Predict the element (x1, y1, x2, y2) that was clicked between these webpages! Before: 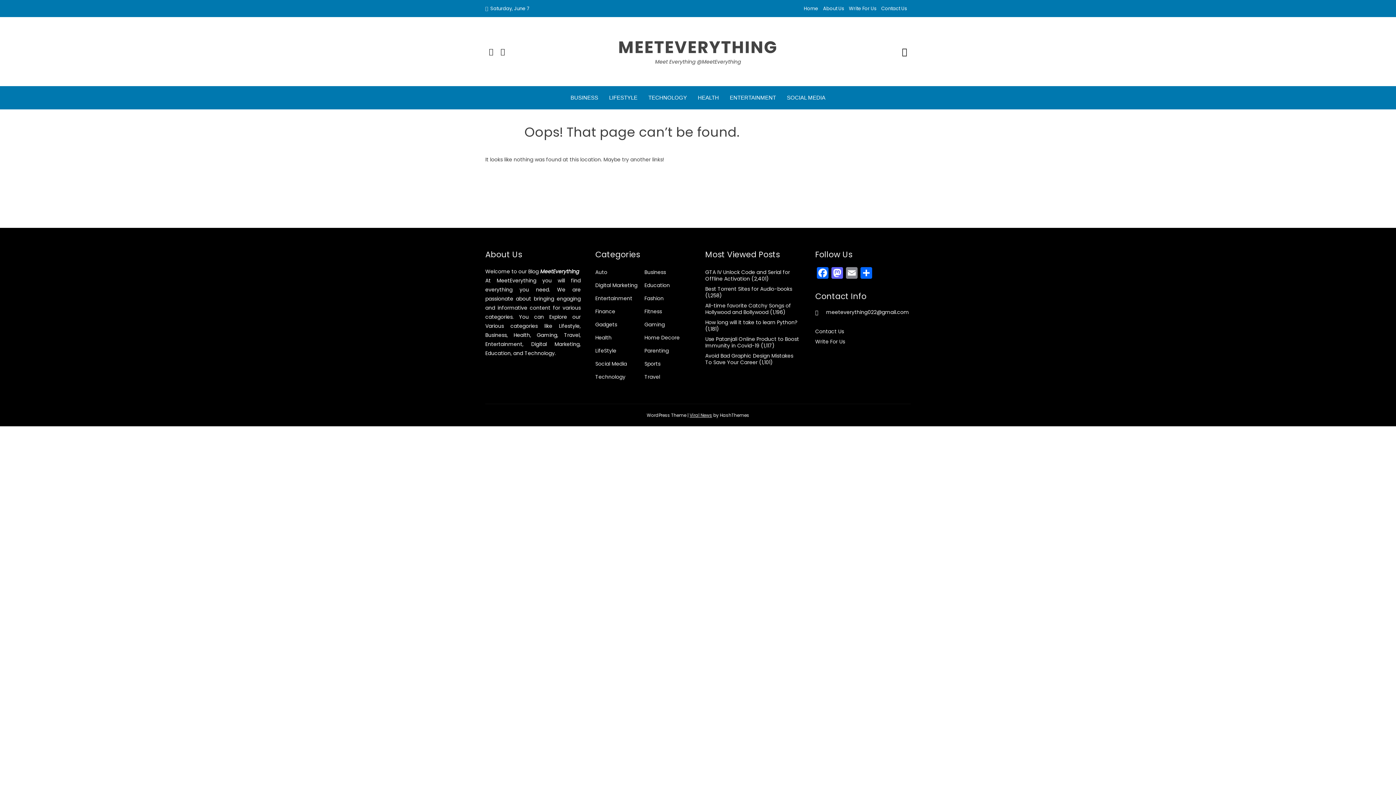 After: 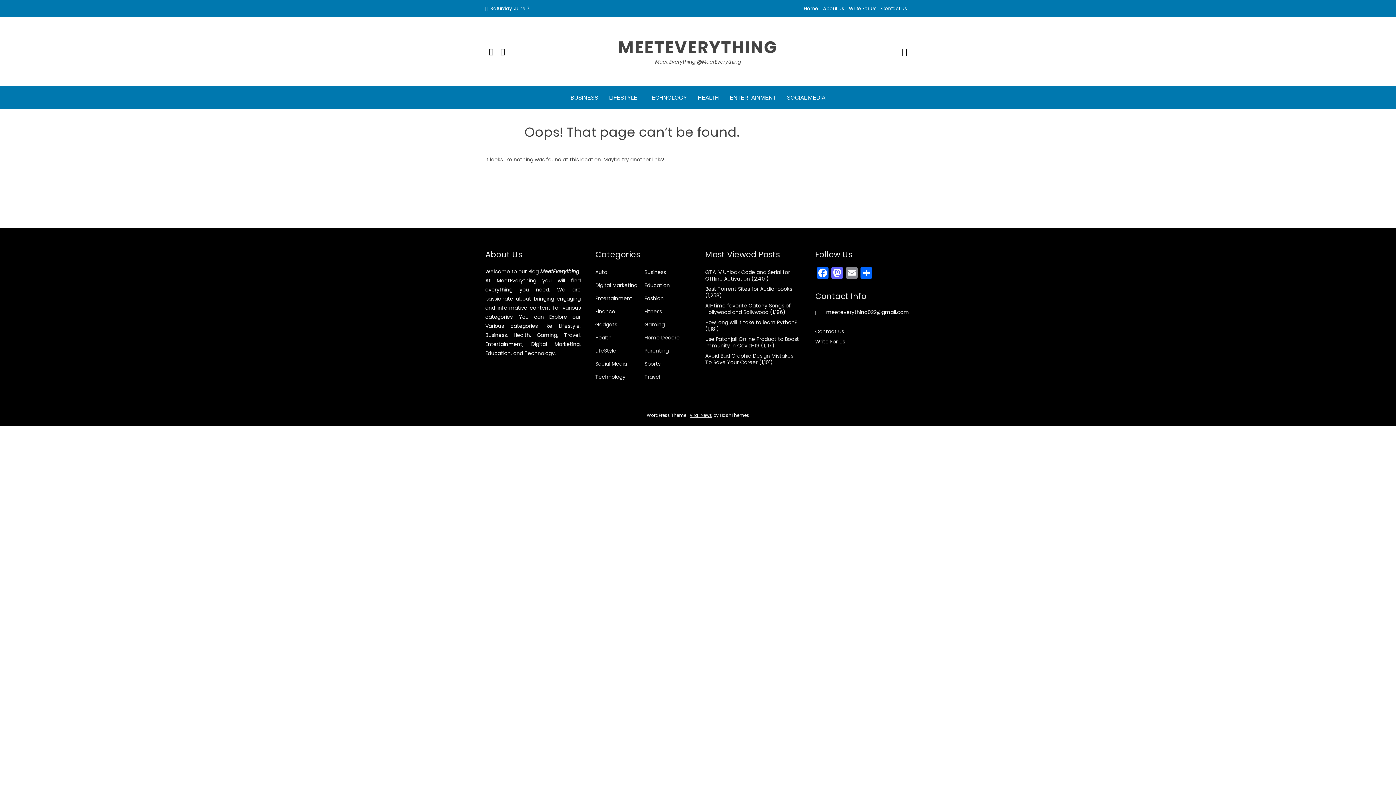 Action: bbox: (849, 5, 876, 12) label: Write For Us